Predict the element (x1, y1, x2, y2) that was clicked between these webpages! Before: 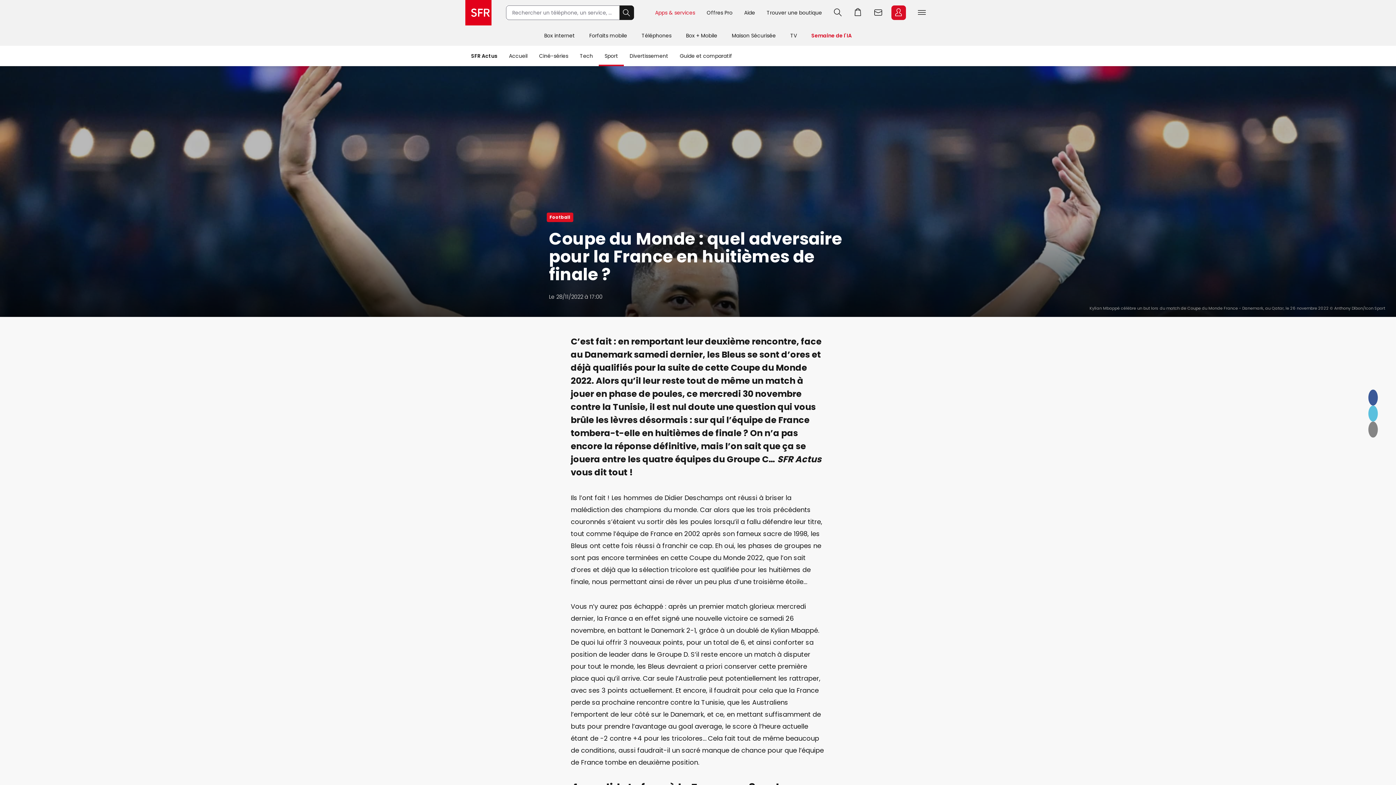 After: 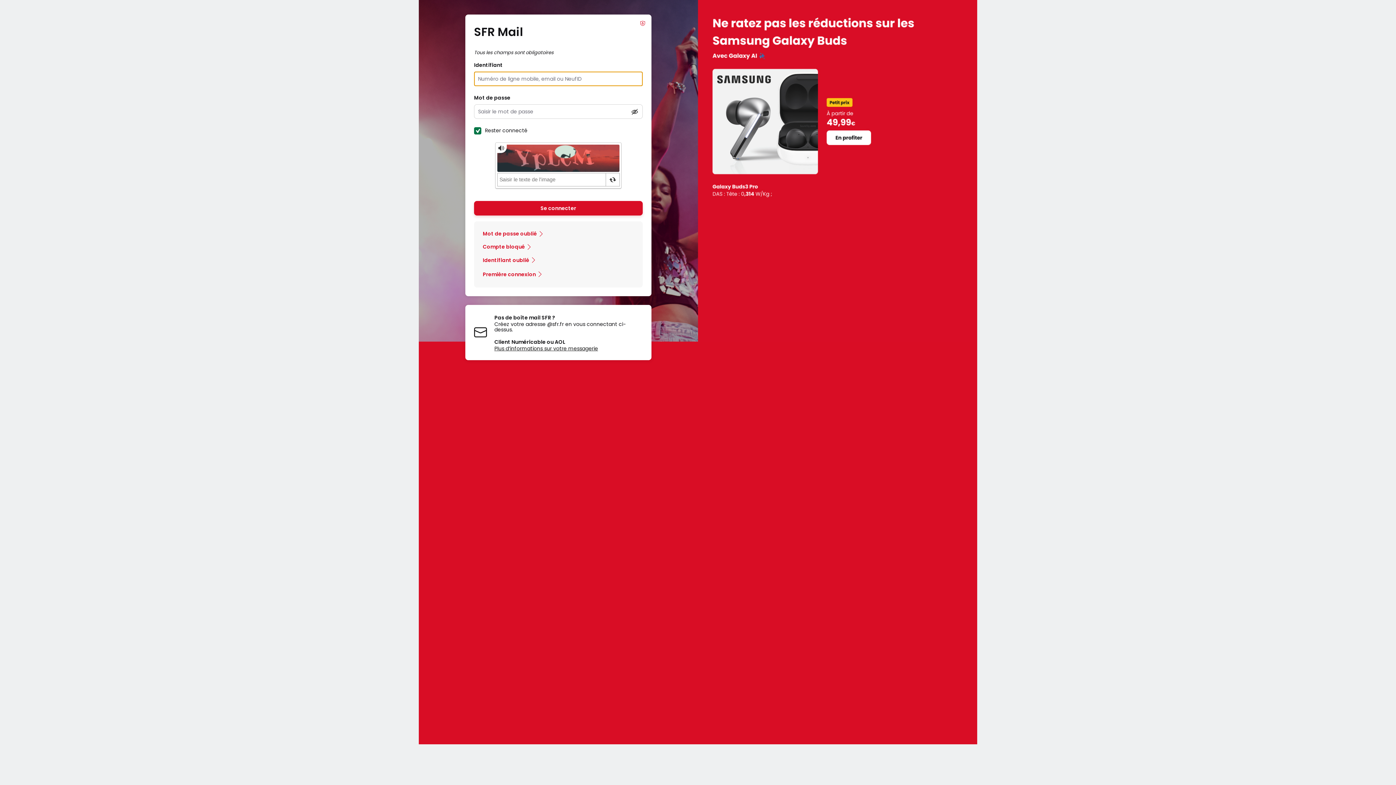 Action: bbox: (868, 5, 888, 20) label: Webmail